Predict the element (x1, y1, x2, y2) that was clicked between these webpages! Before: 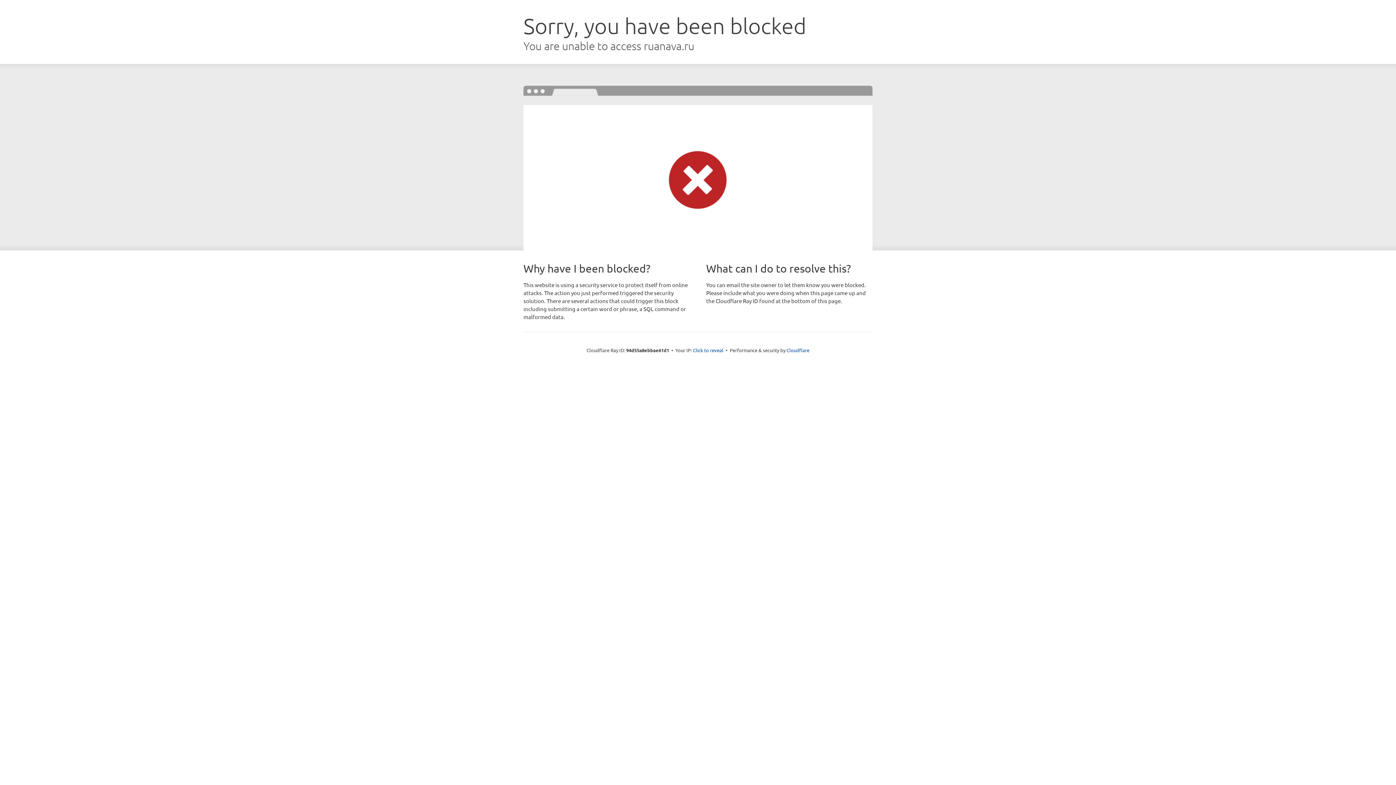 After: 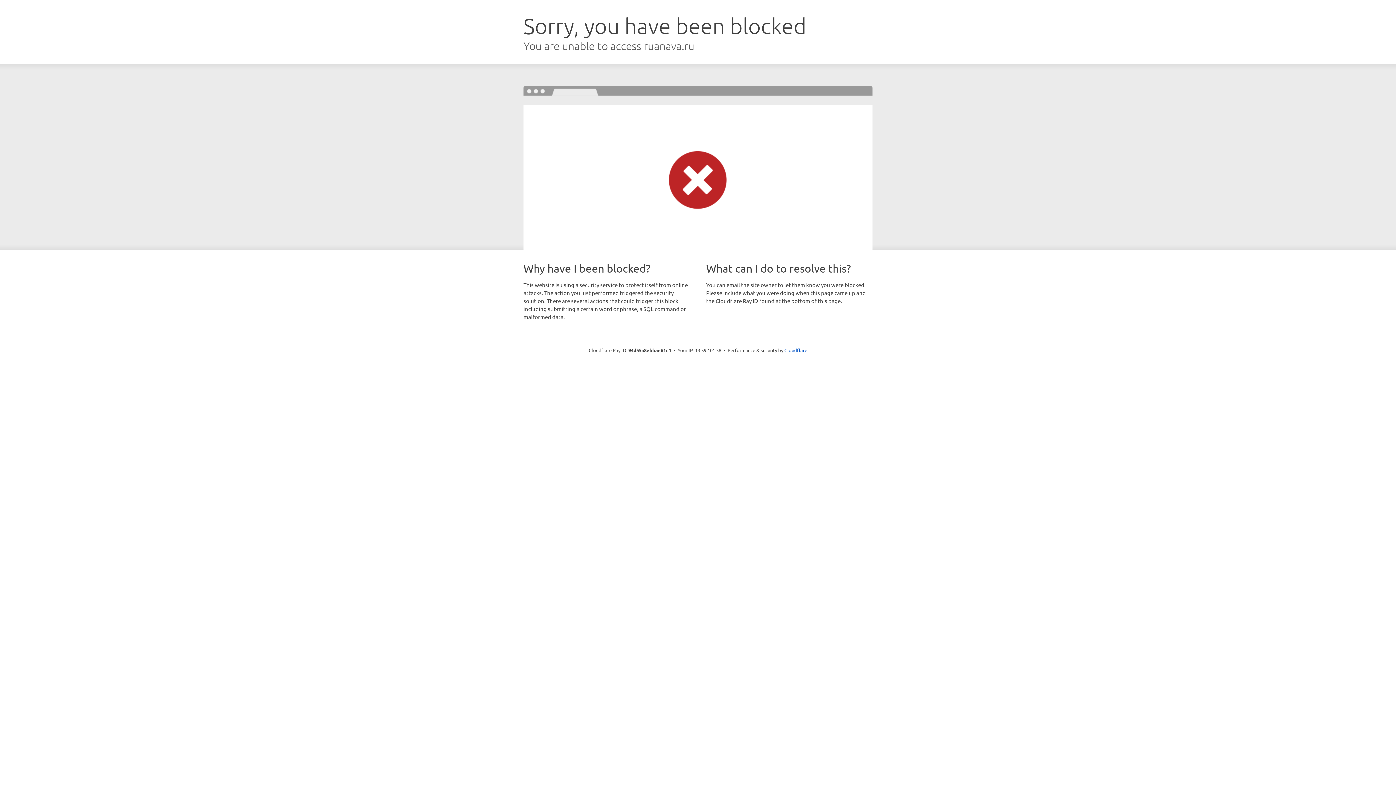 Action: bbox: (693, 346, 723, 353) label: Click to reveal